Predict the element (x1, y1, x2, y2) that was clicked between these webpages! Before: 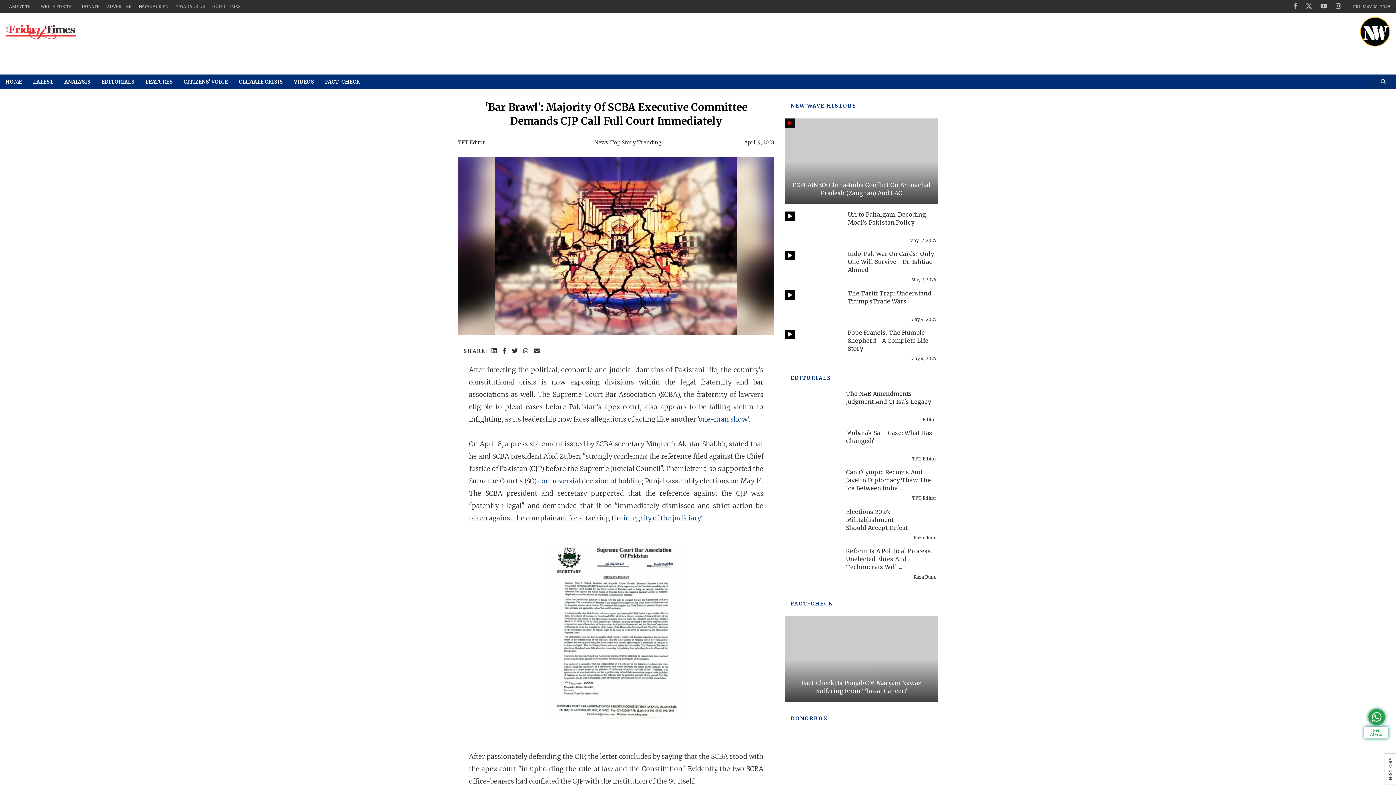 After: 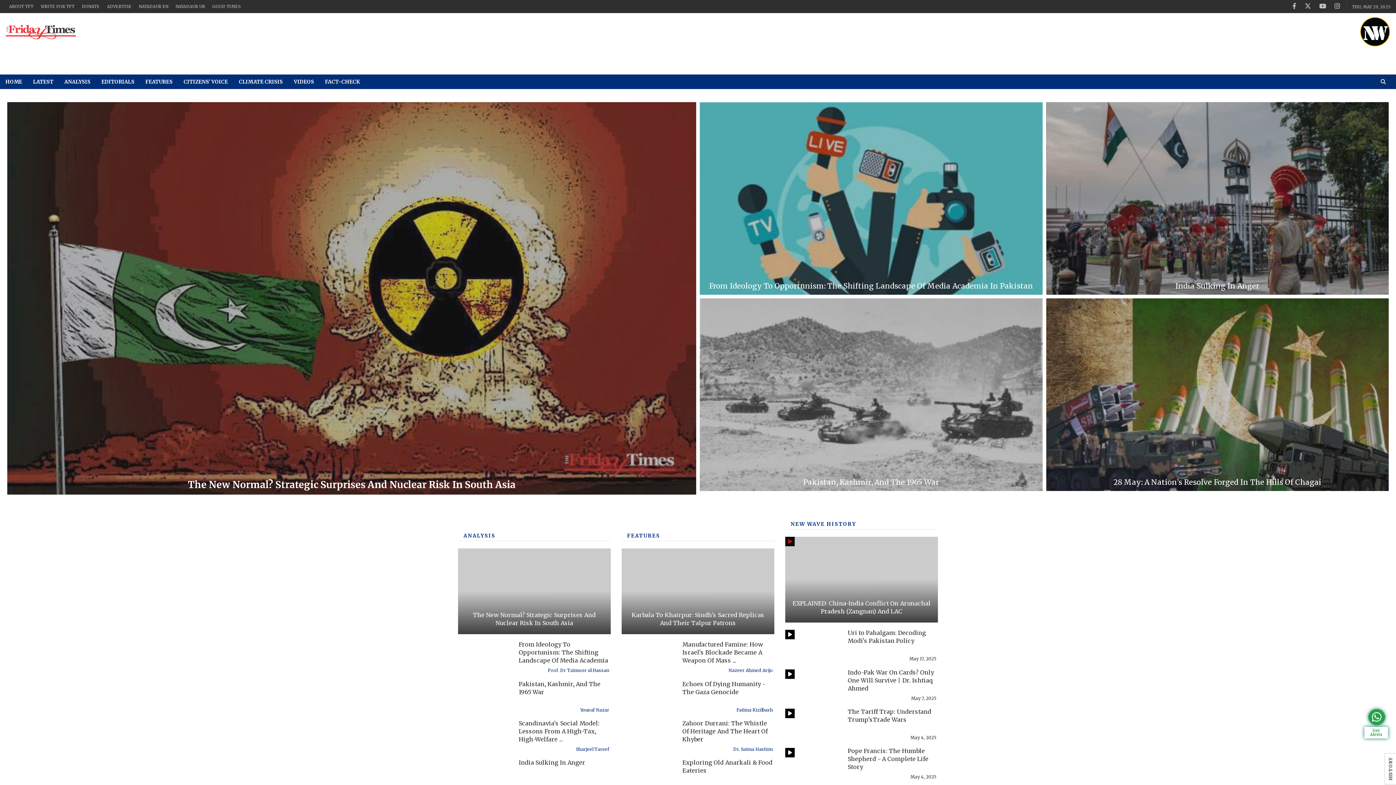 Action: label: HOME bbox: (0, 74, 27, 89)